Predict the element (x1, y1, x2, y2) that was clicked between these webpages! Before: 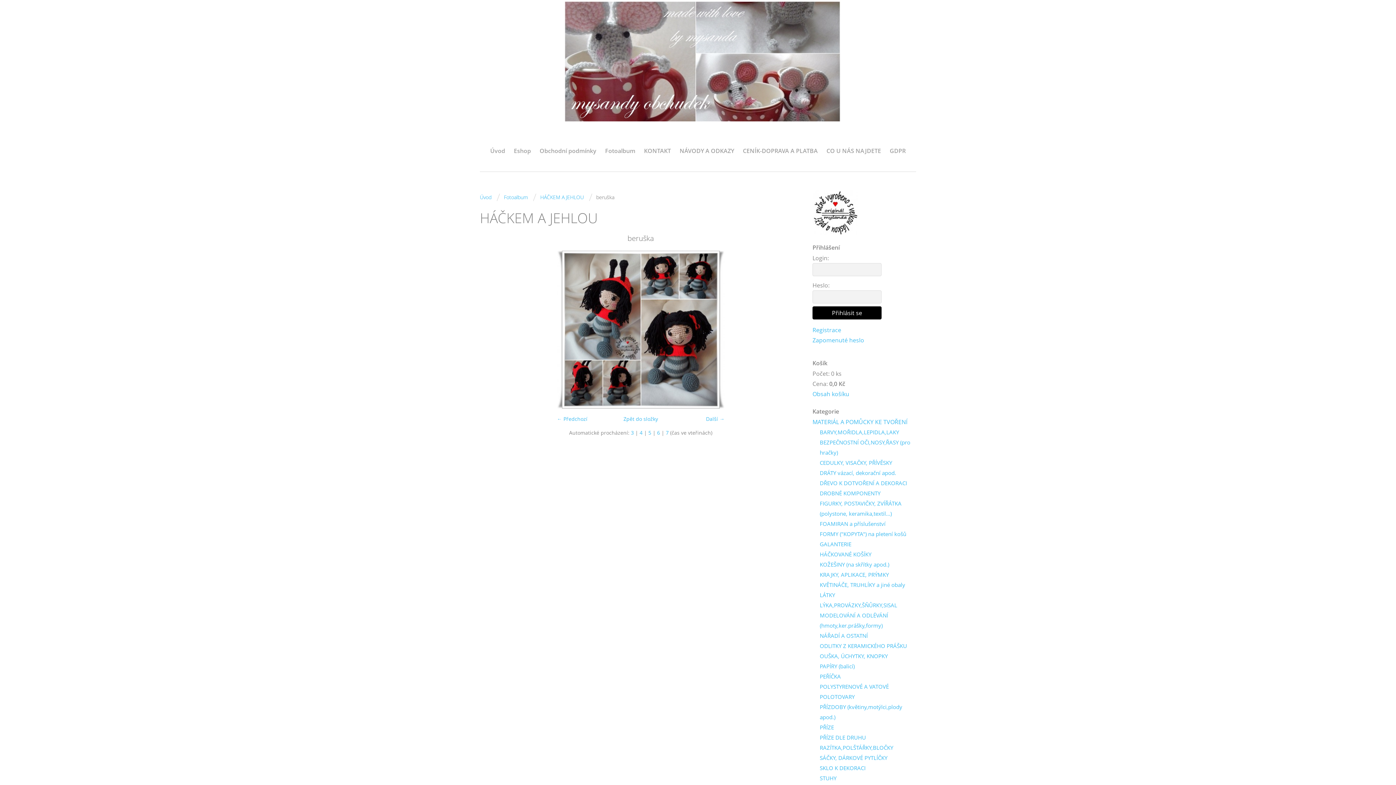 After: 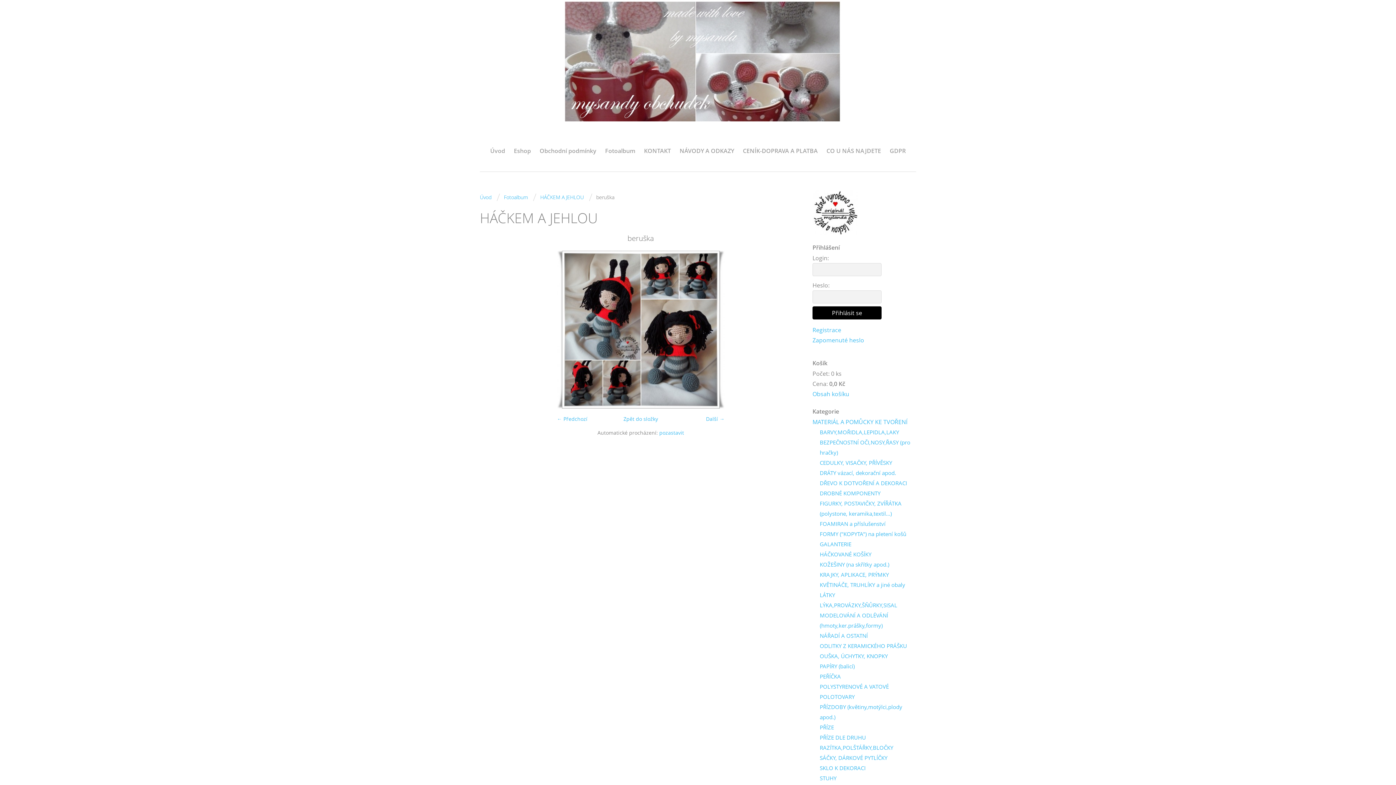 Action: bbox: (631, 428, 634, 438) label: 3